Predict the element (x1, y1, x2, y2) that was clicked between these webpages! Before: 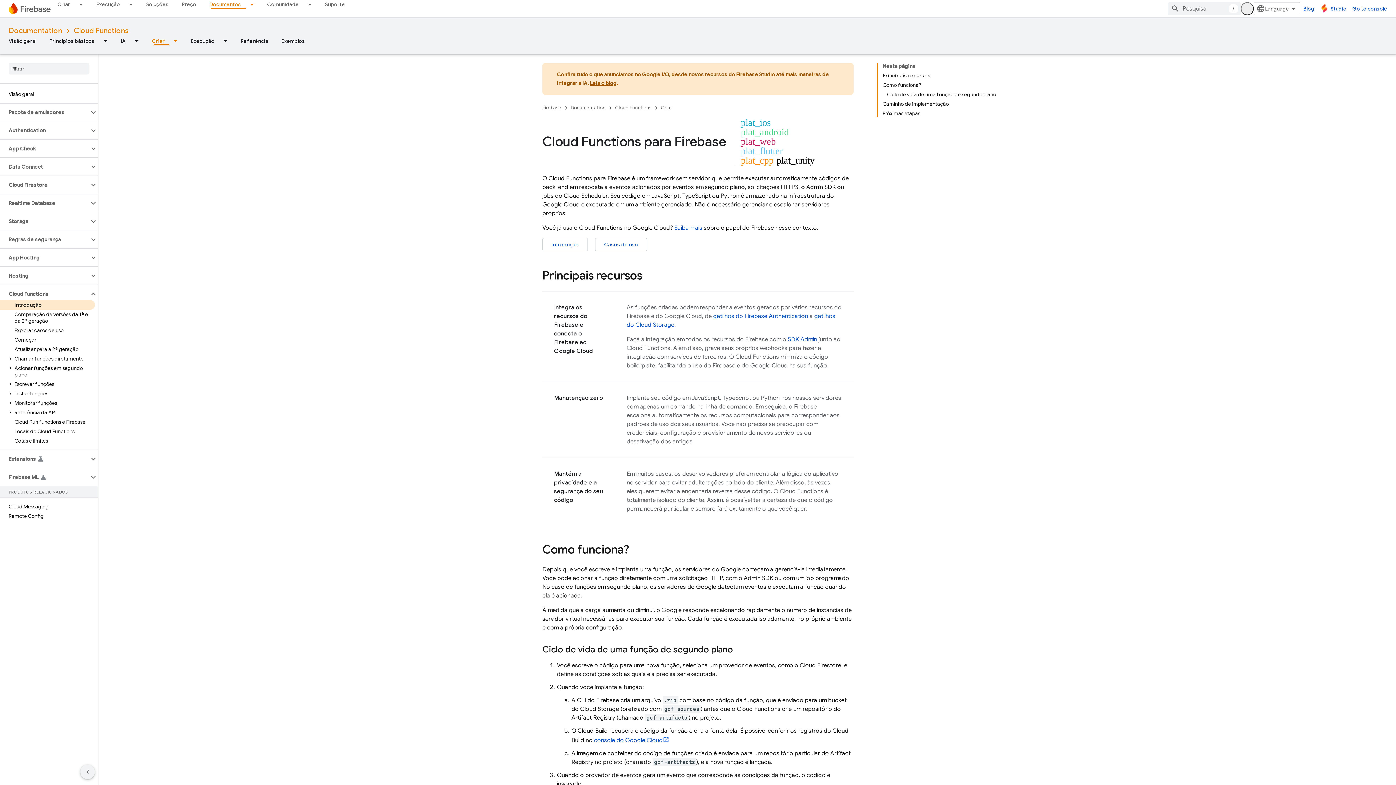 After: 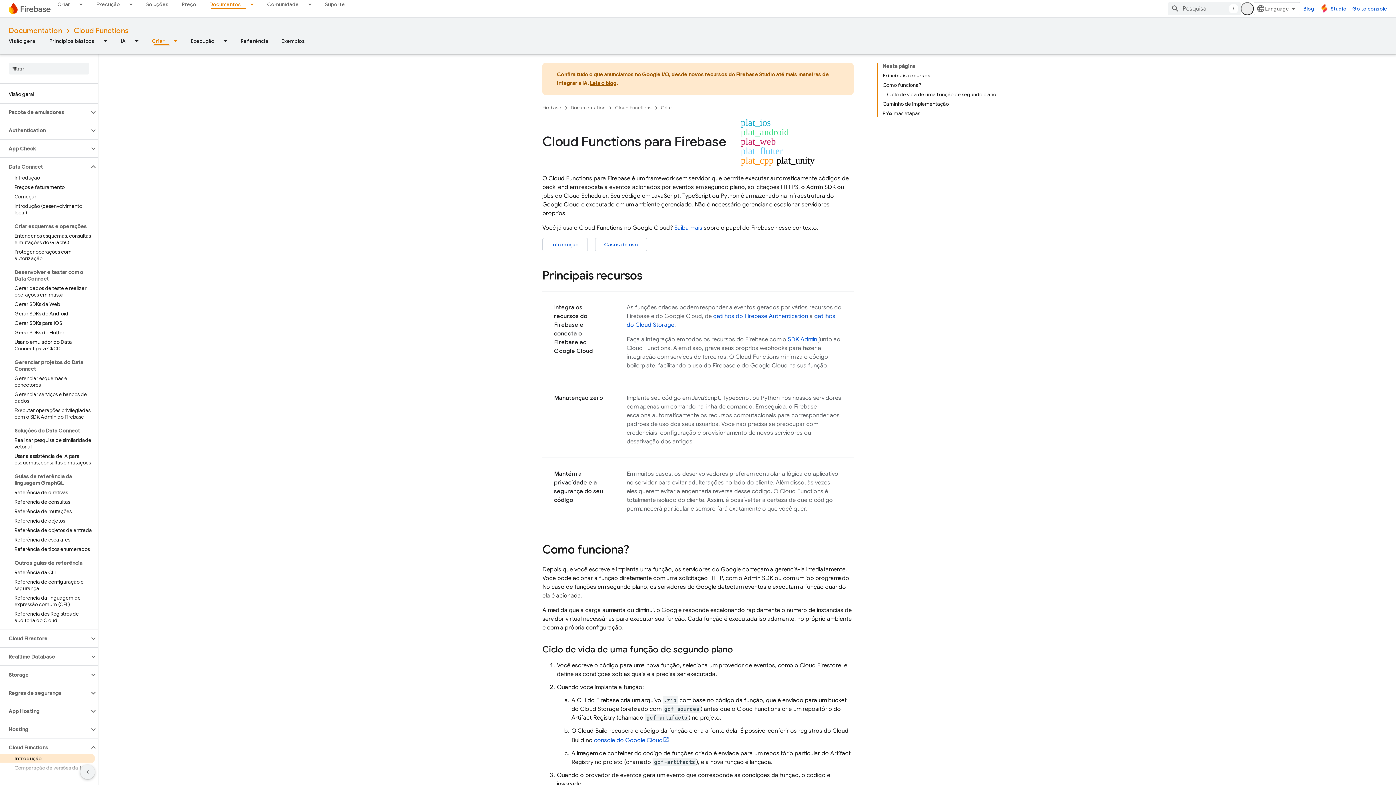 Action: bbox: (89, 162, 97, 171)